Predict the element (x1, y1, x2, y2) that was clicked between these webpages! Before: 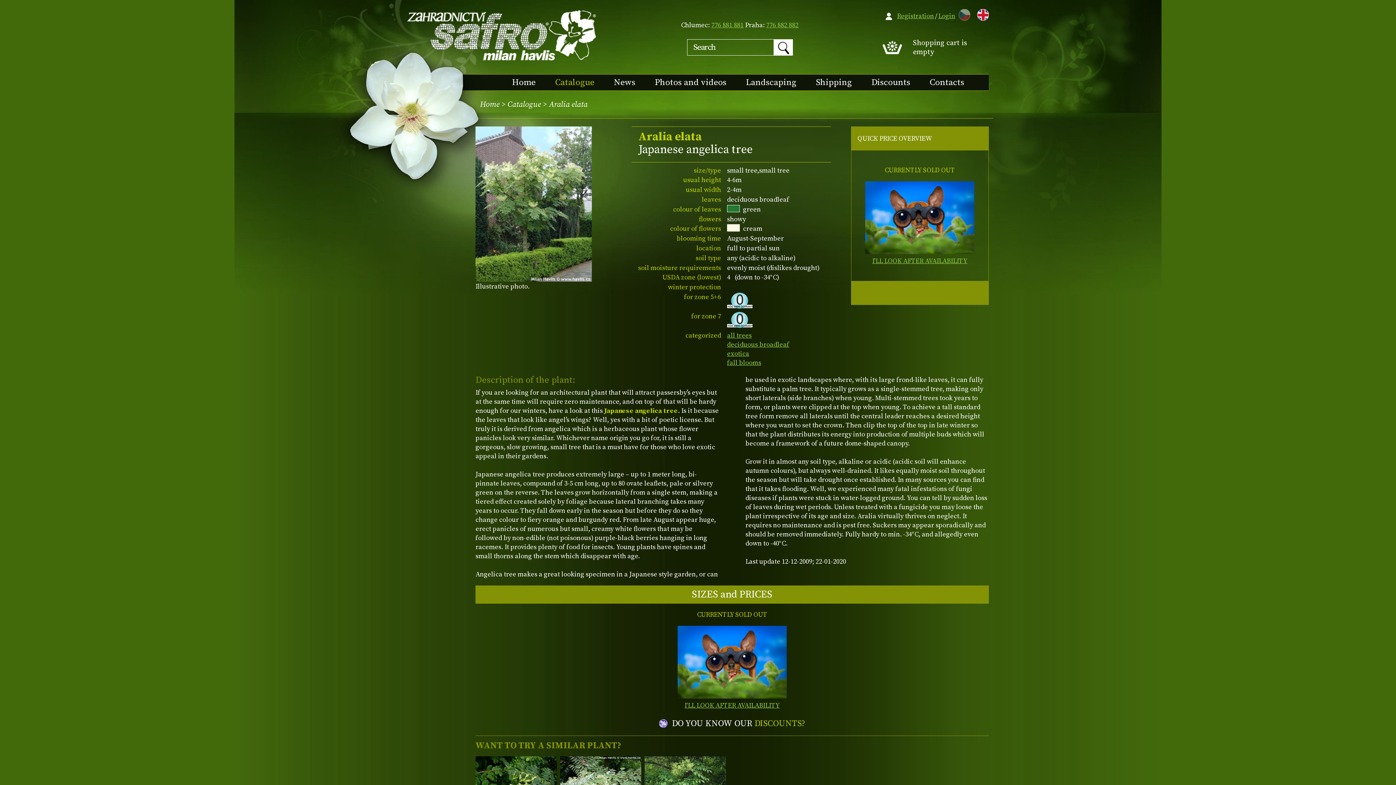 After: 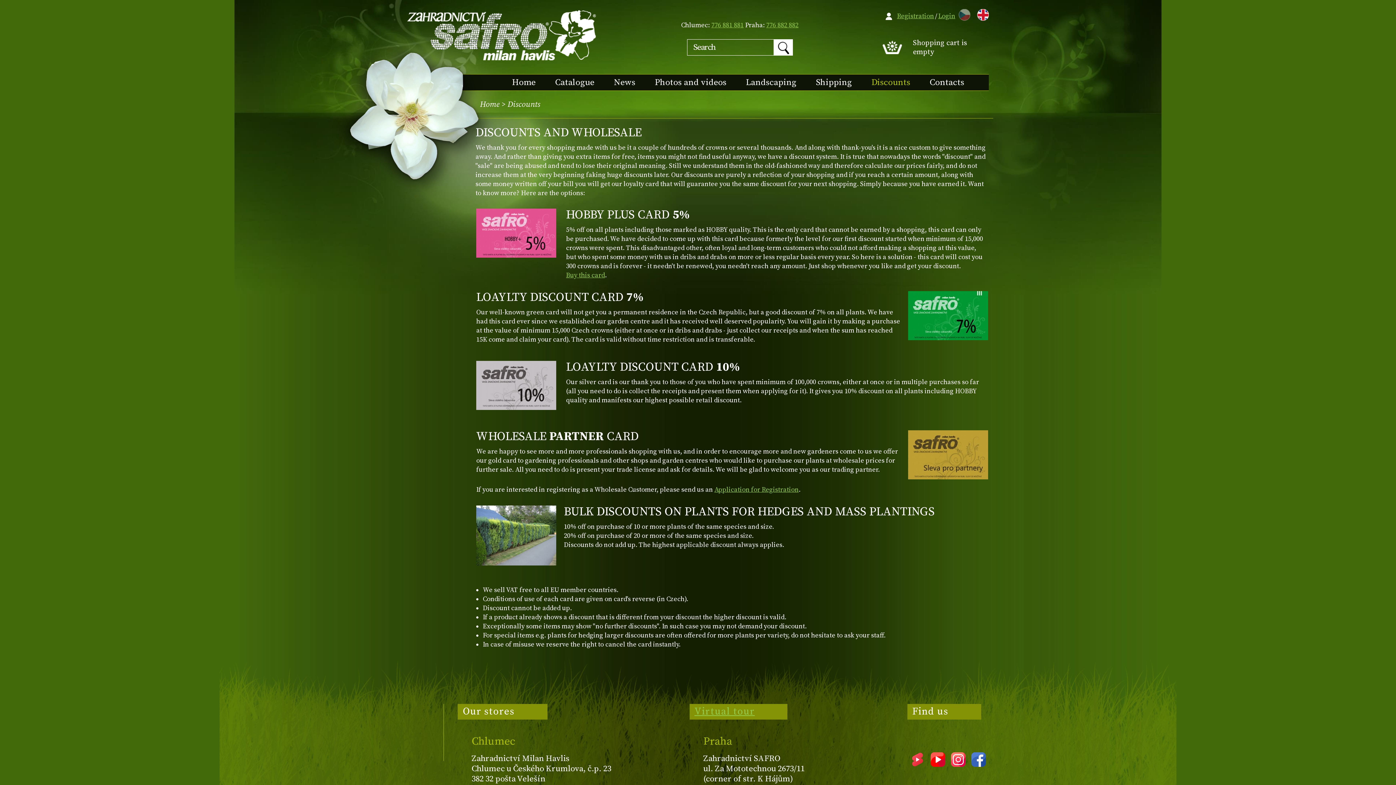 Action: bbox: (871, 77, 910, 88) label: Discounts